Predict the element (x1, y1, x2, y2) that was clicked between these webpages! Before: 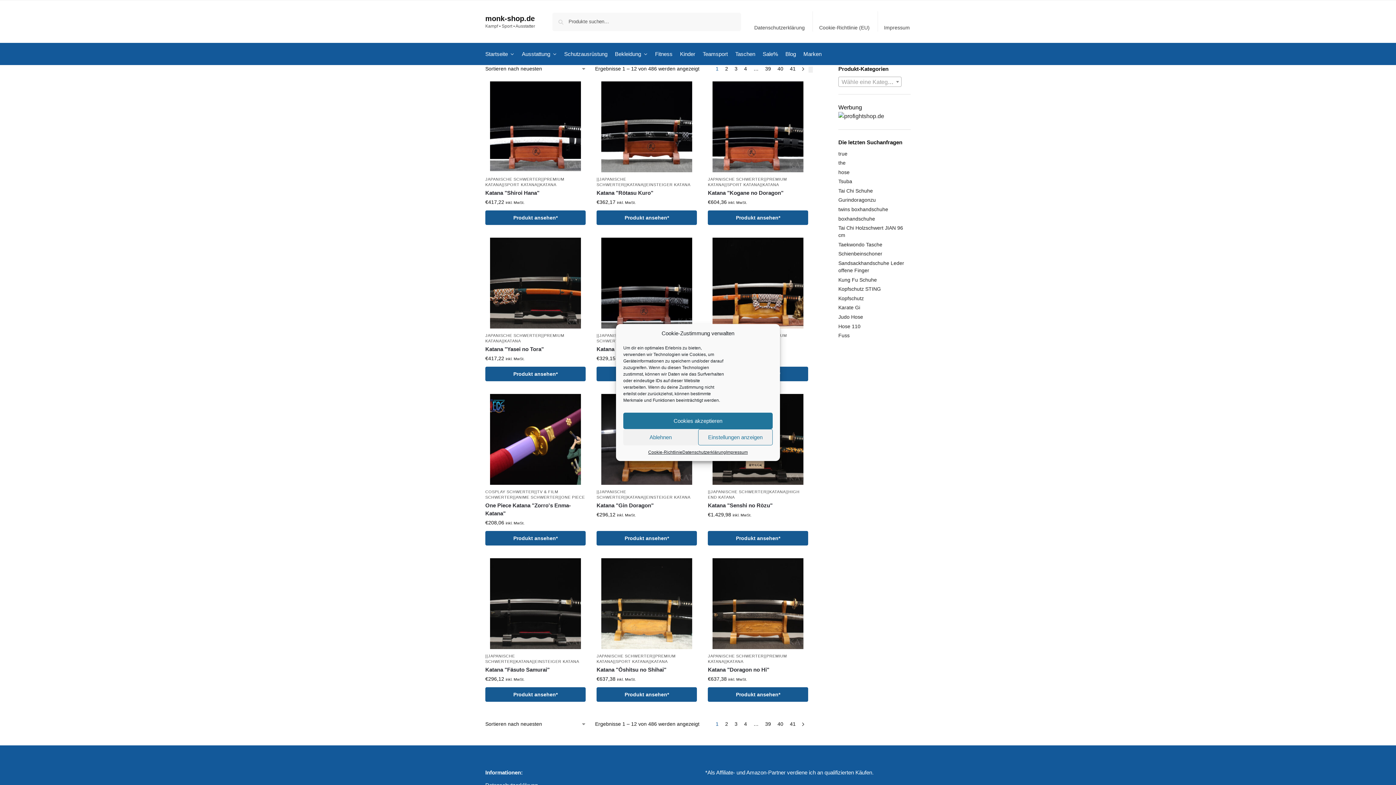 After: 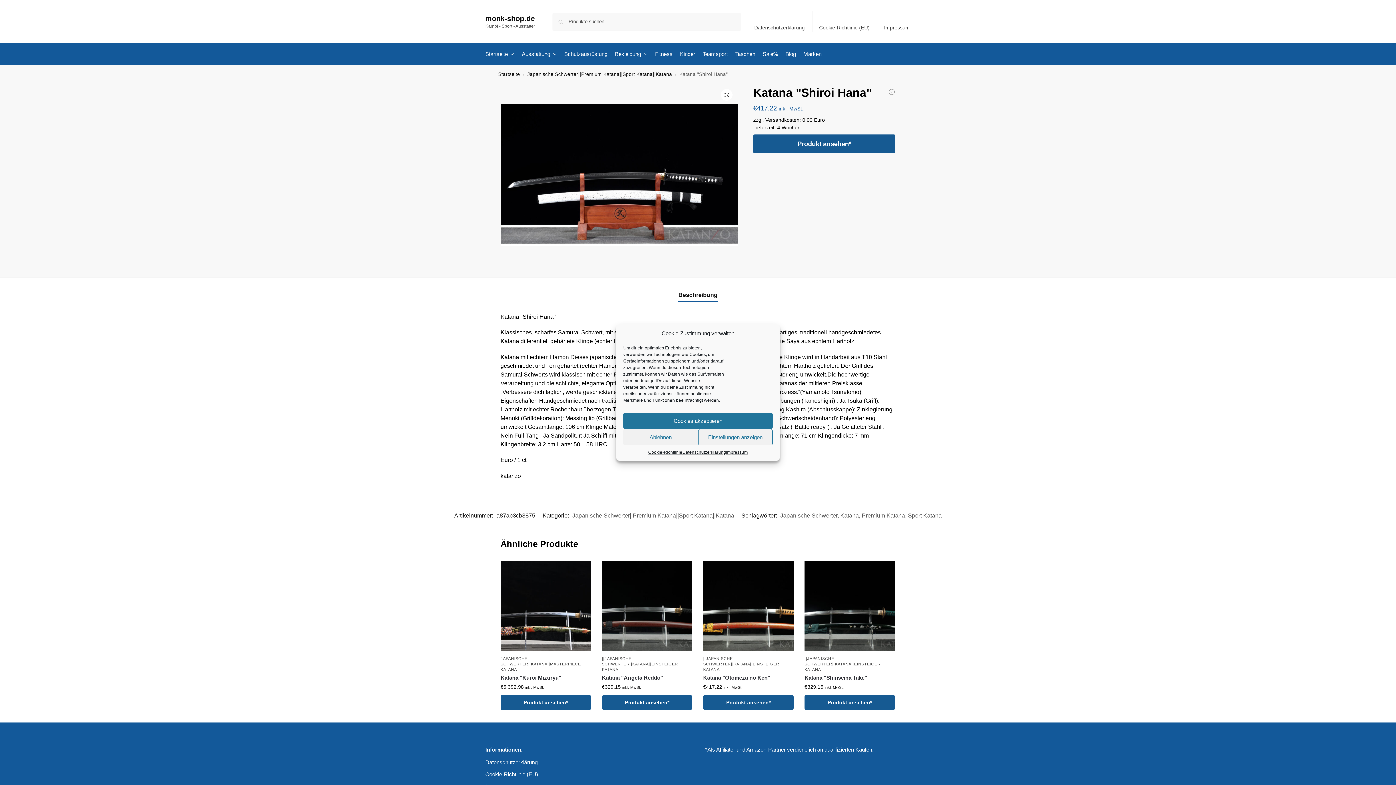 Action: bbox: (485, 81, 585, 172)